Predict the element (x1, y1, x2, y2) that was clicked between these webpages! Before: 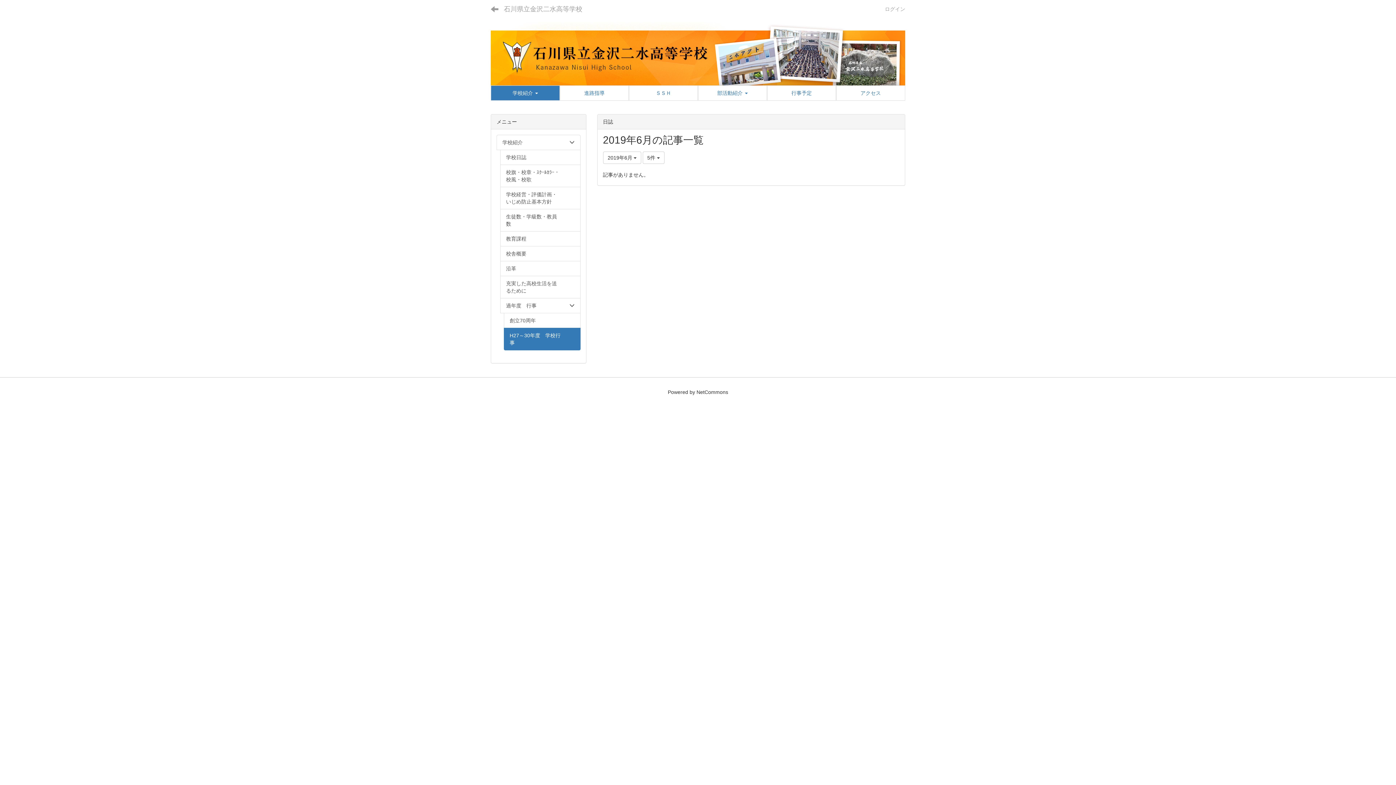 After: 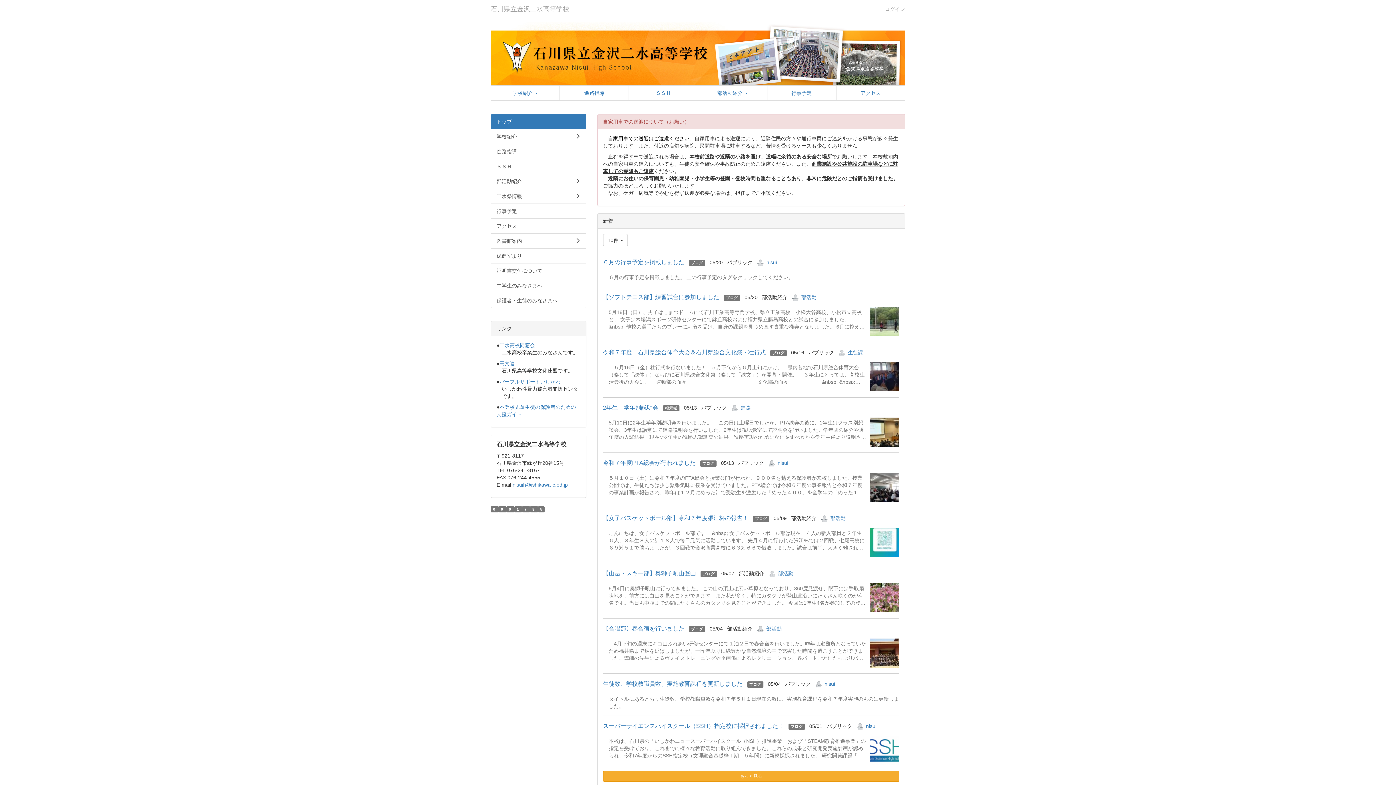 Action: bbox: (490, 21, 905, 85)